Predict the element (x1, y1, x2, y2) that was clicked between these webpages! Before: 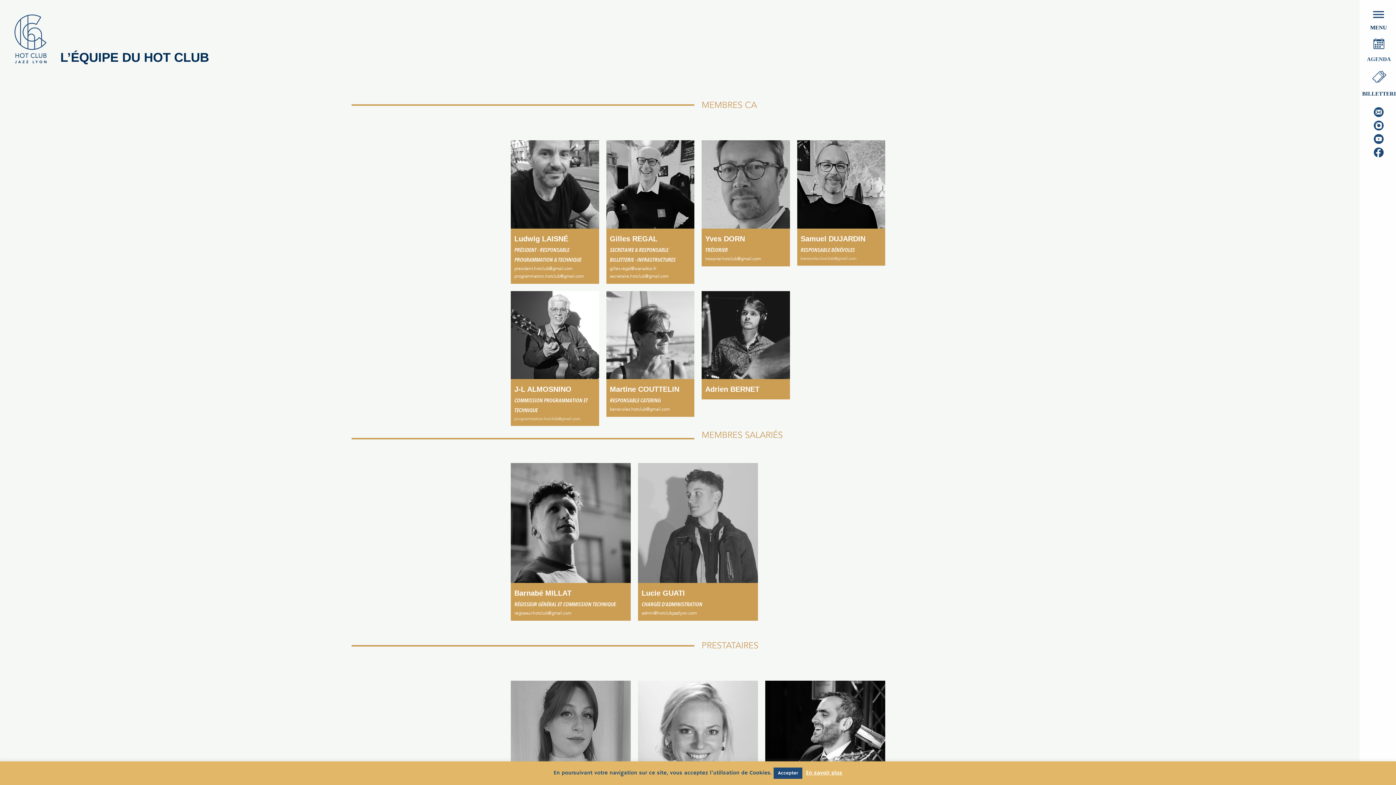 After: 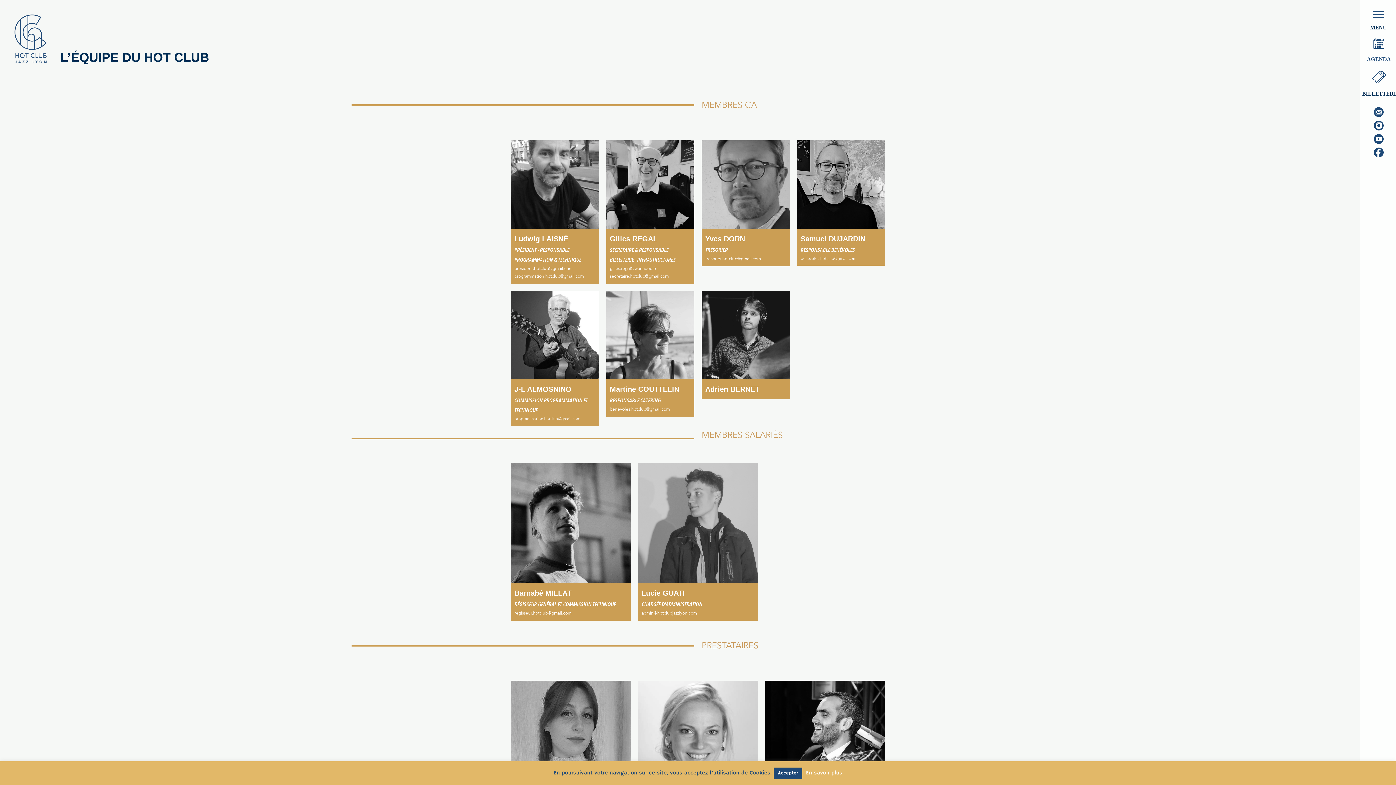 Action: bbox: (1374, 137, 1384, 144)